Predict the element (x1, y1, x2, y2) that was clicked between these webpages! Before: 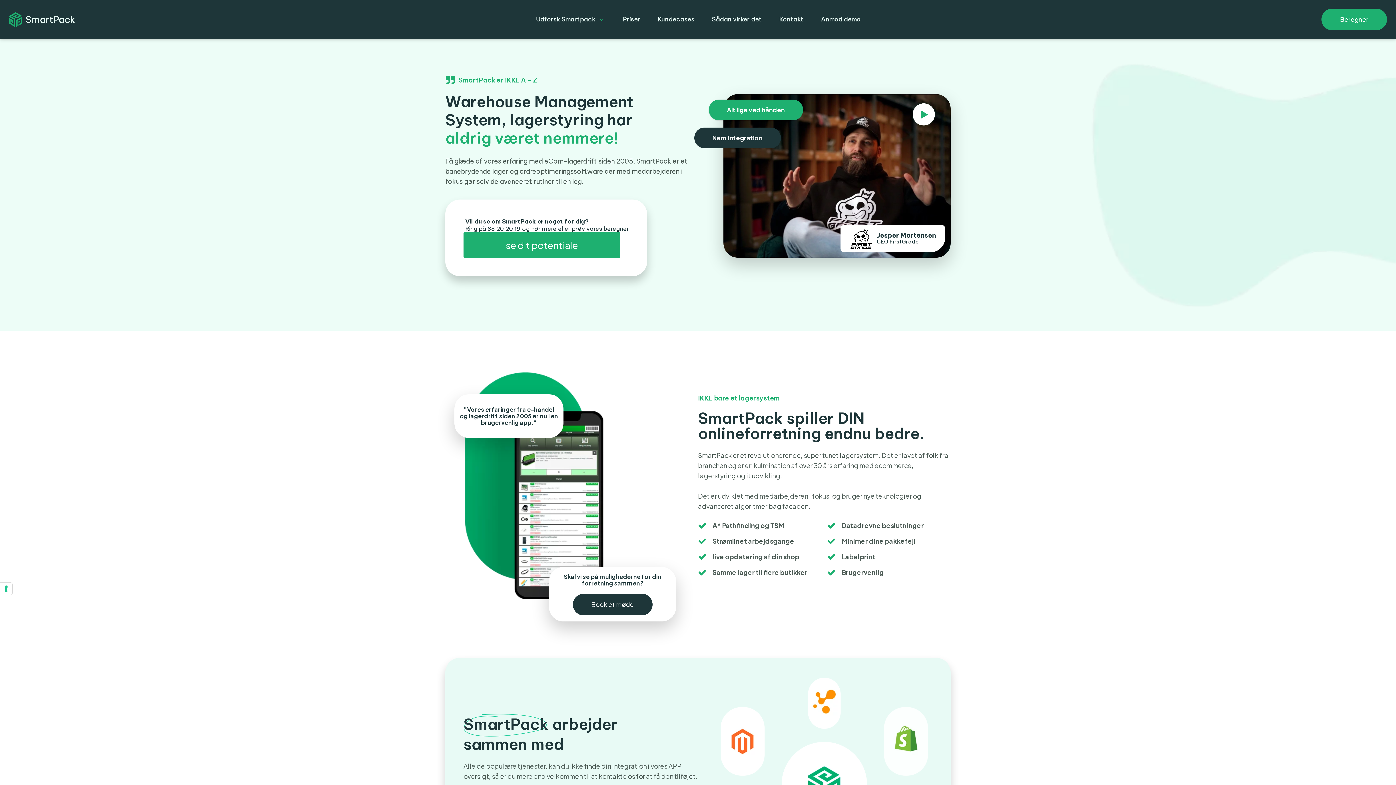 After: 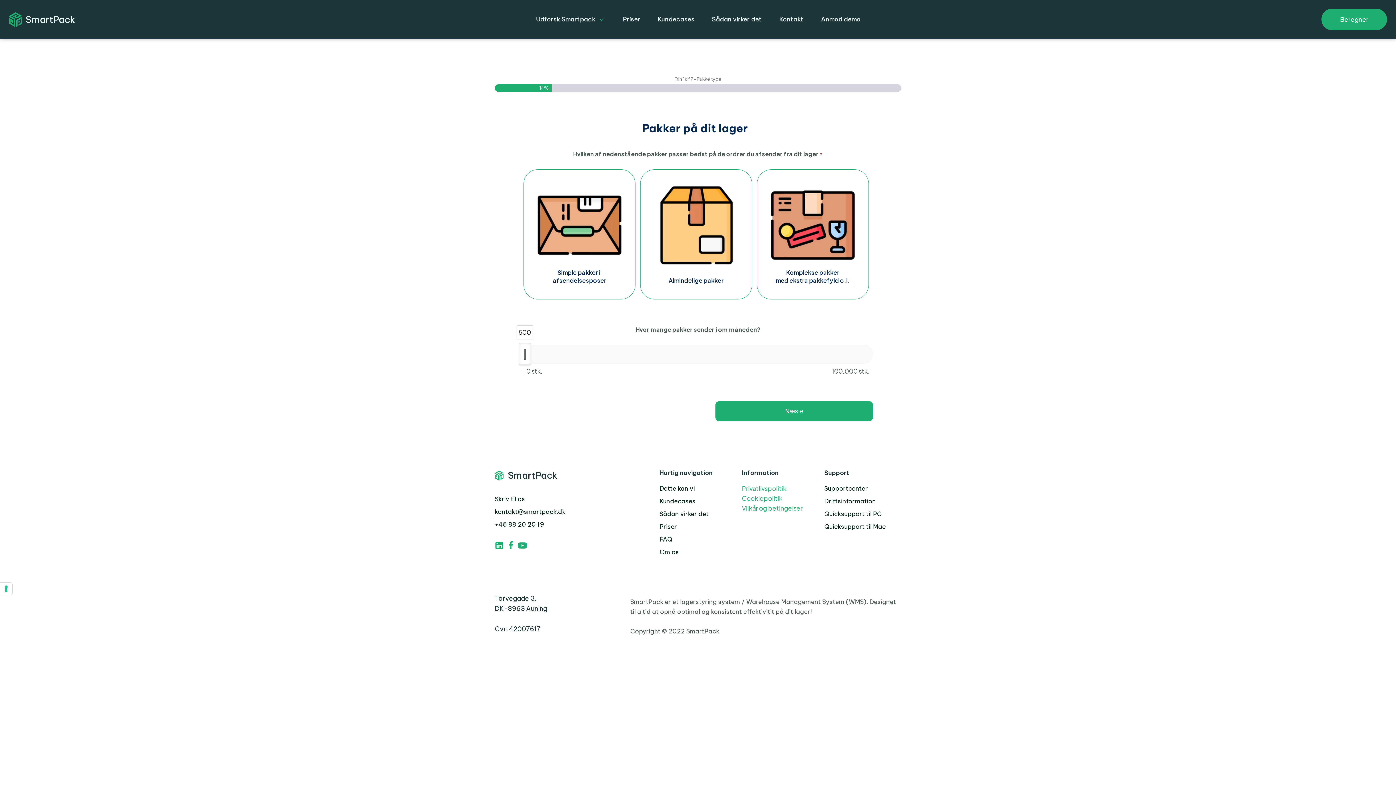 Action: bbox: (1321, 8, 1387, 30) label: Beregner